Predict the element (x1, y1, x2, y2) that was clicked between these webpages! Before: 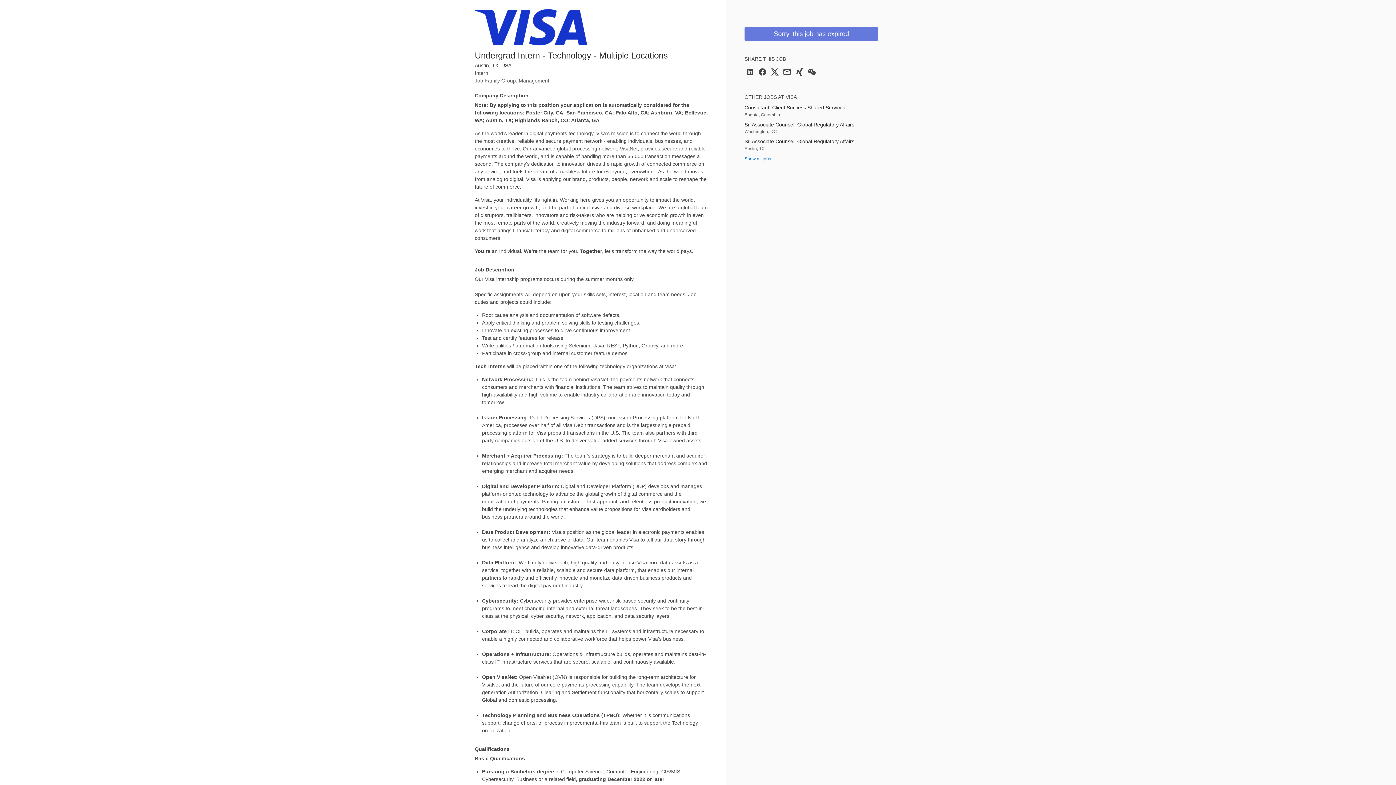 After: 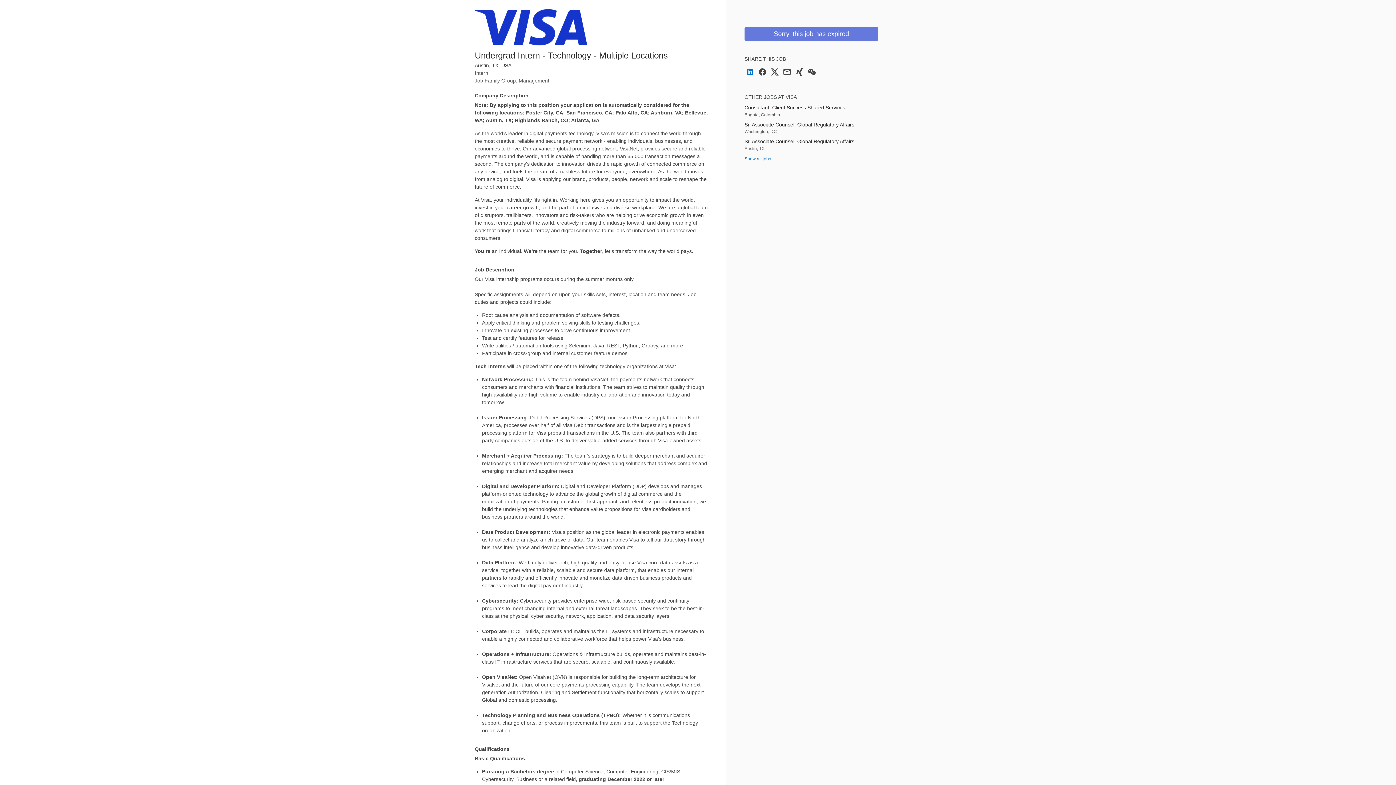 Action: label: Share on LinkedIn bbox: (745, 72, 754, 77)